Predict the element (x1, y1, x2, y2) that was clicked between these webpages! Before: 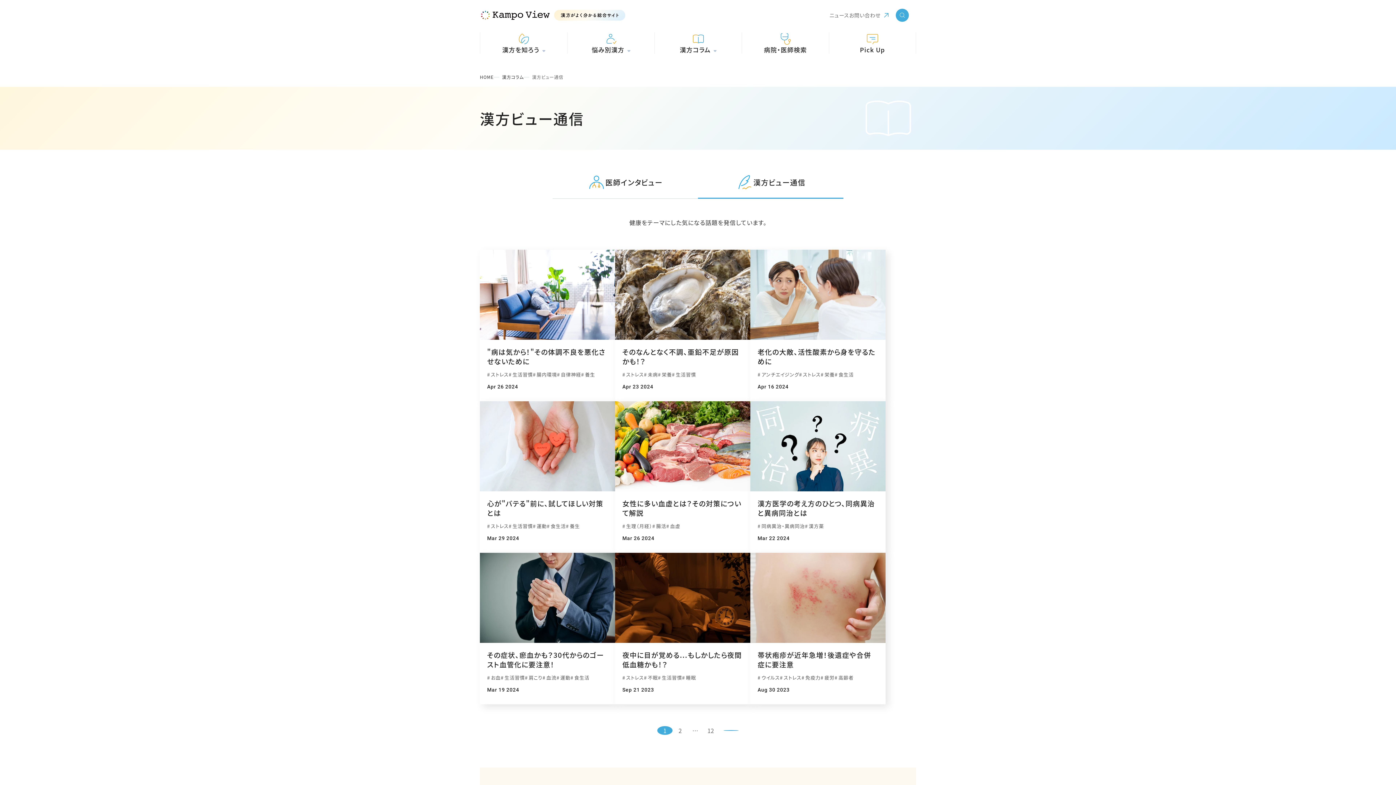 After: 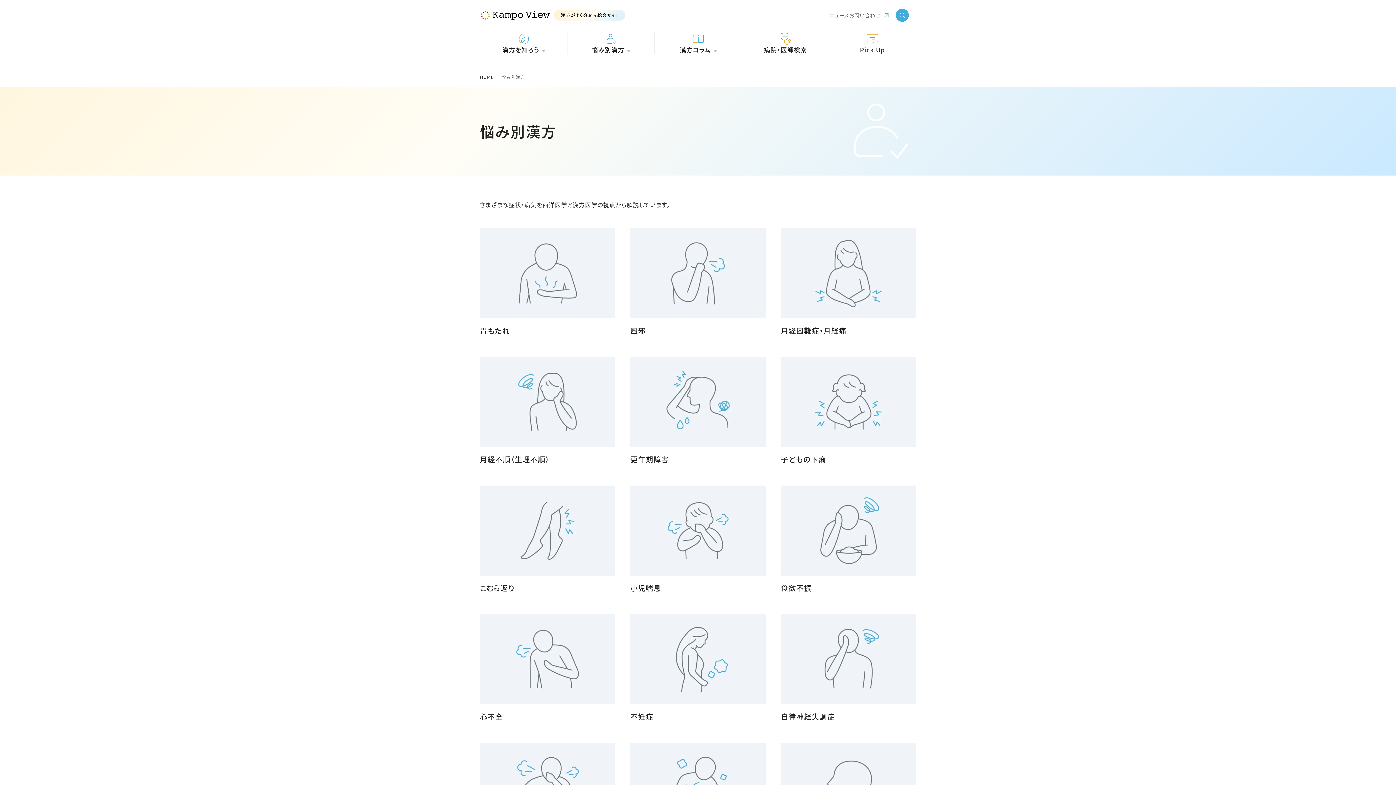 Action: label: 悩み別漢方 bbox: (567, 32, 654, 53)